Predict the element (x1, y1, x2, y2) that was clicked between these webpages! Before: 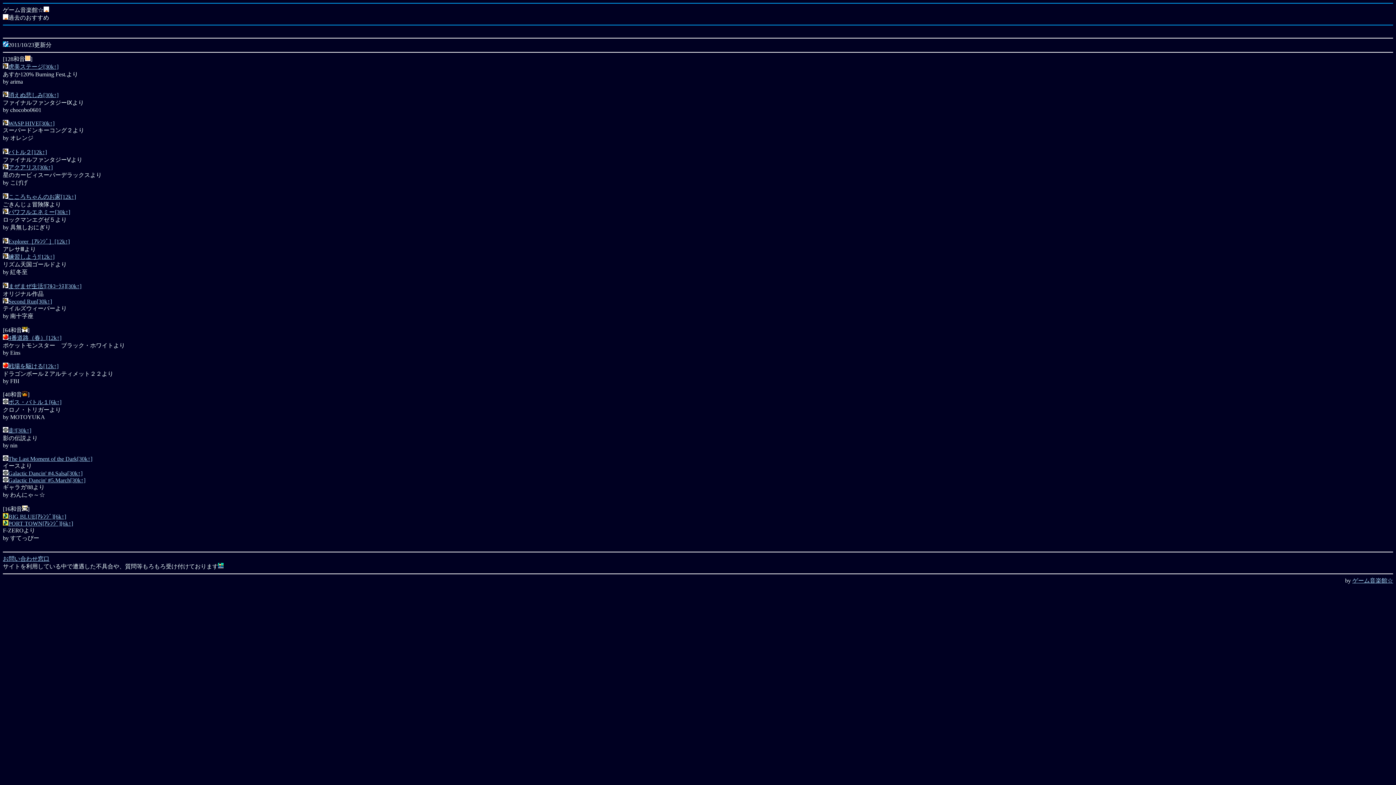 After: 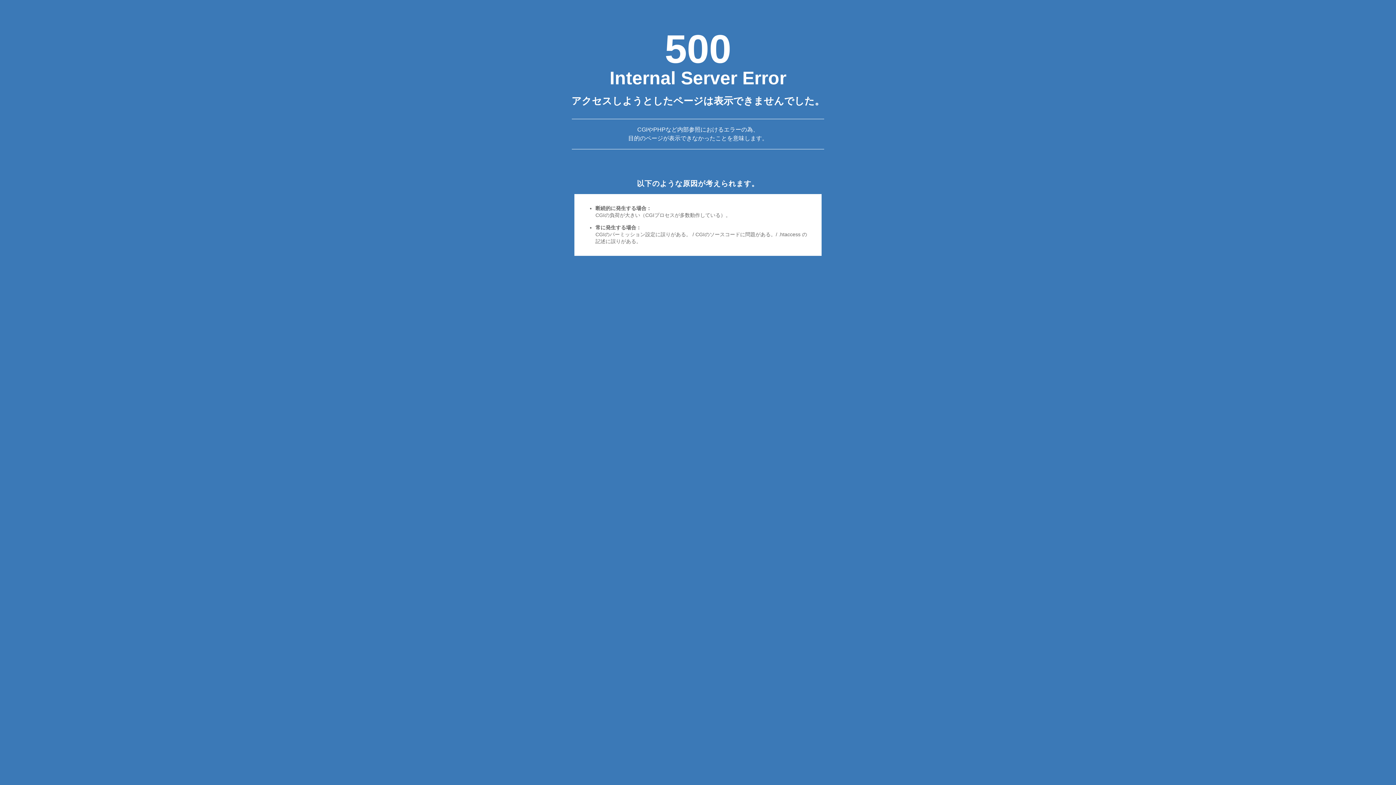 Action: bbox: (2, 556, 49, 562) label: お問い合わせ窓口